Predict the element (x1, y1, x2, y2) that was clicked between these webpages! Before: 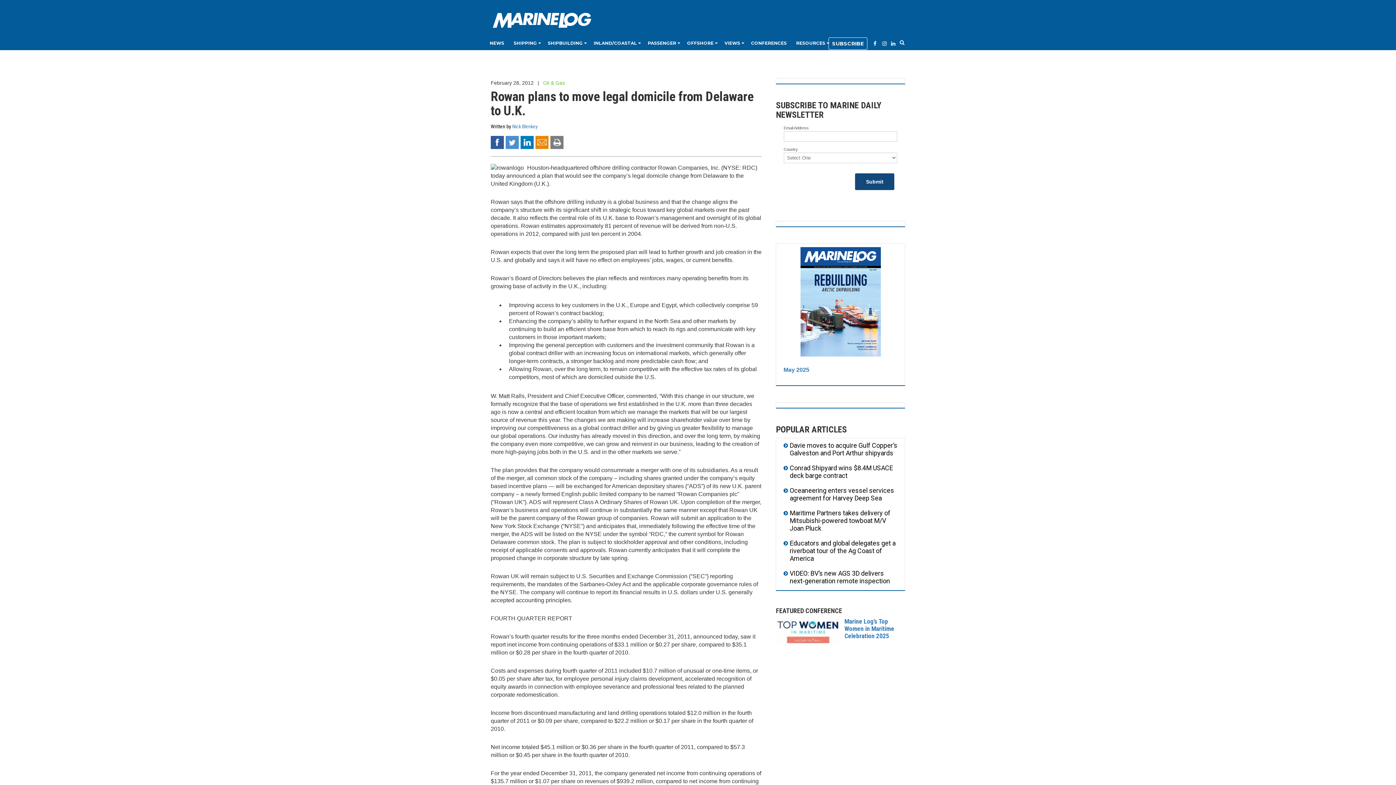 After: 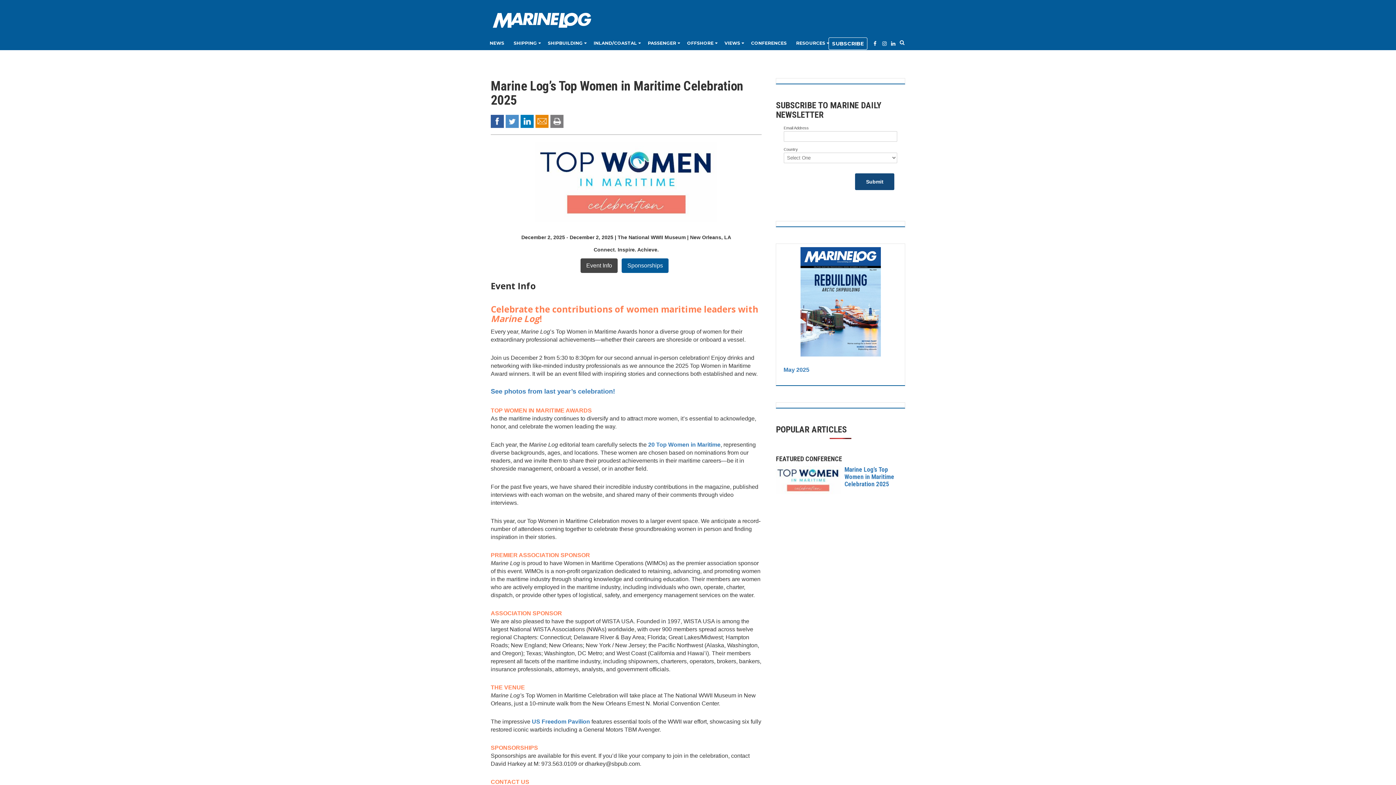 Action: bbox: (844, 618, 894, 639) label: Marine Log’s Top Women in Maritime Celebration 2025